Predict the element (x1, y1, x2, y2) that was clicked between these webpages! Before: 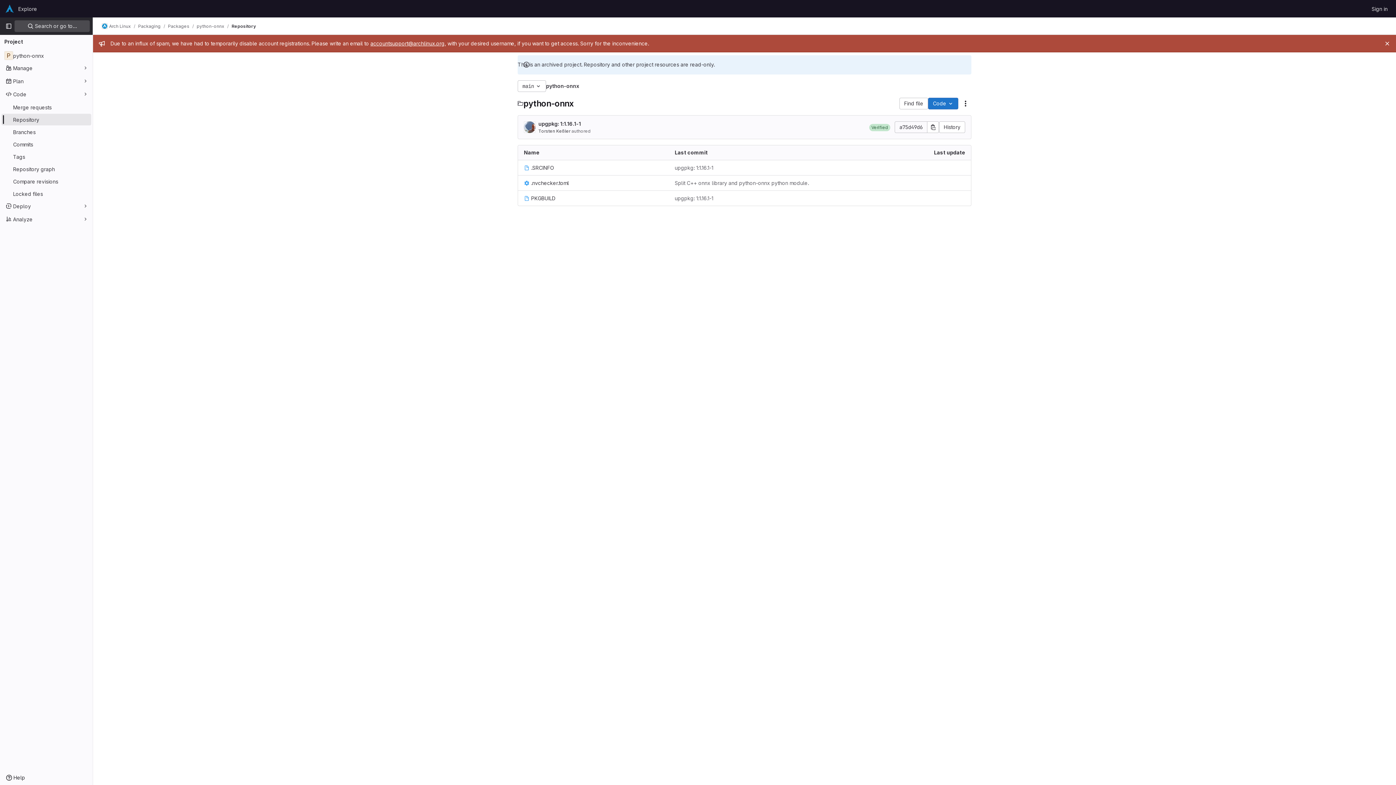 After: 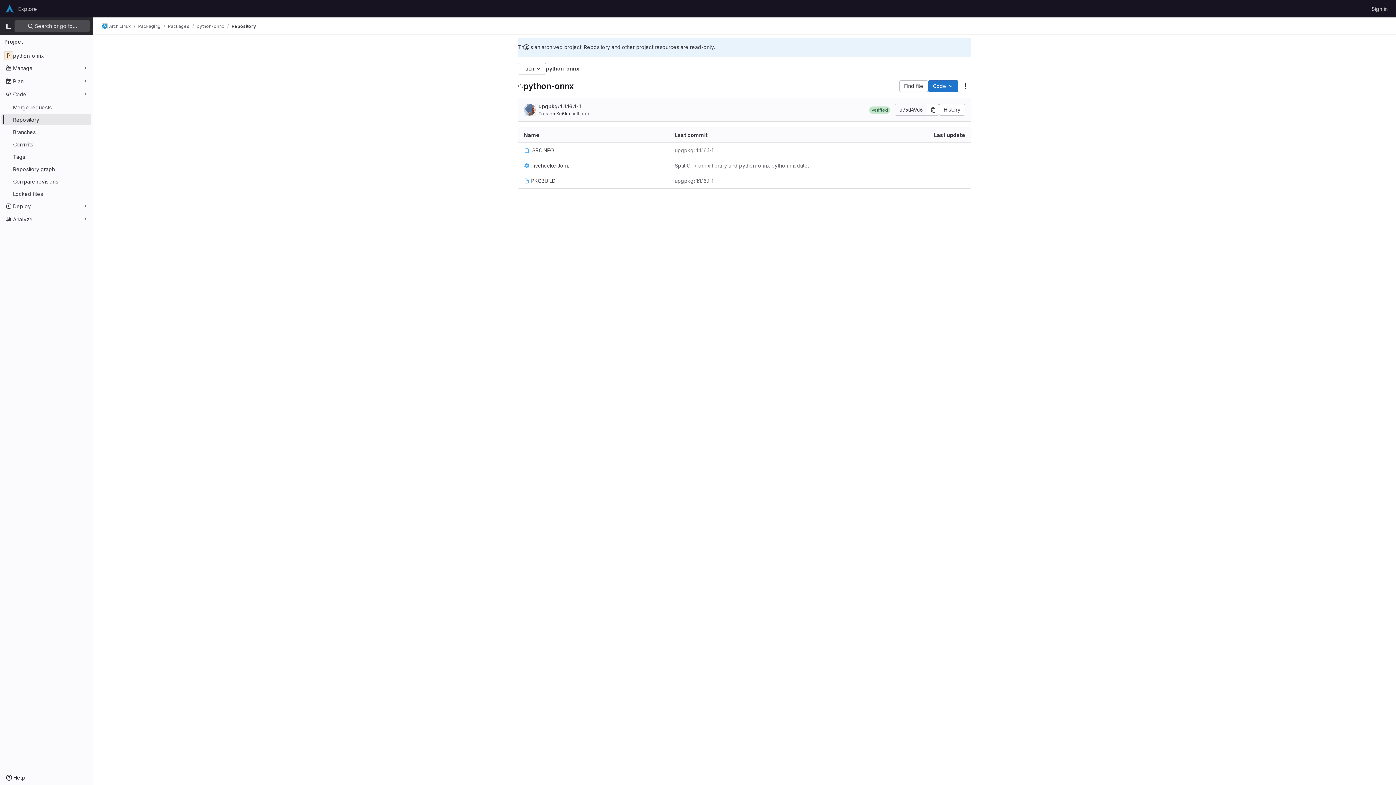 Action: label: Close bbox: (1383, 39, 1392, 48)